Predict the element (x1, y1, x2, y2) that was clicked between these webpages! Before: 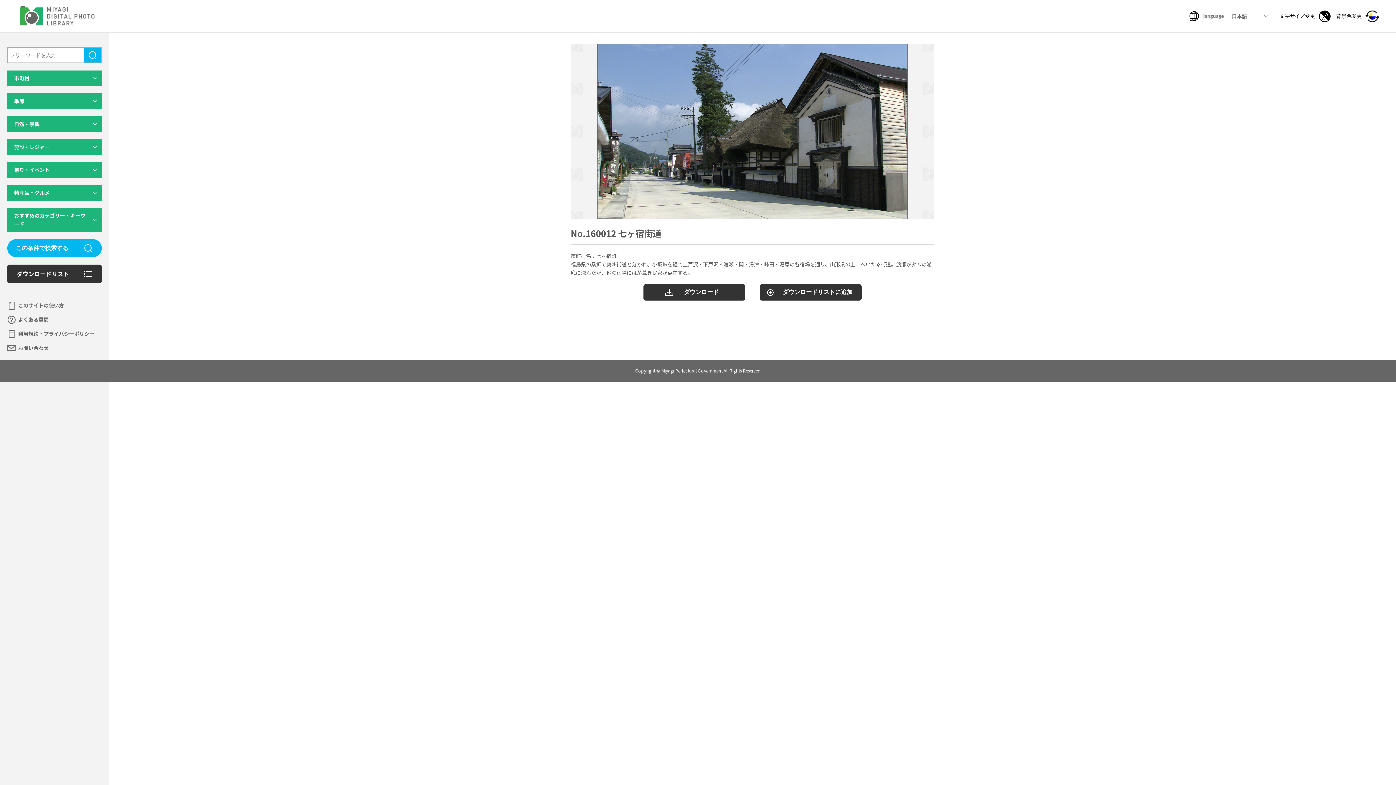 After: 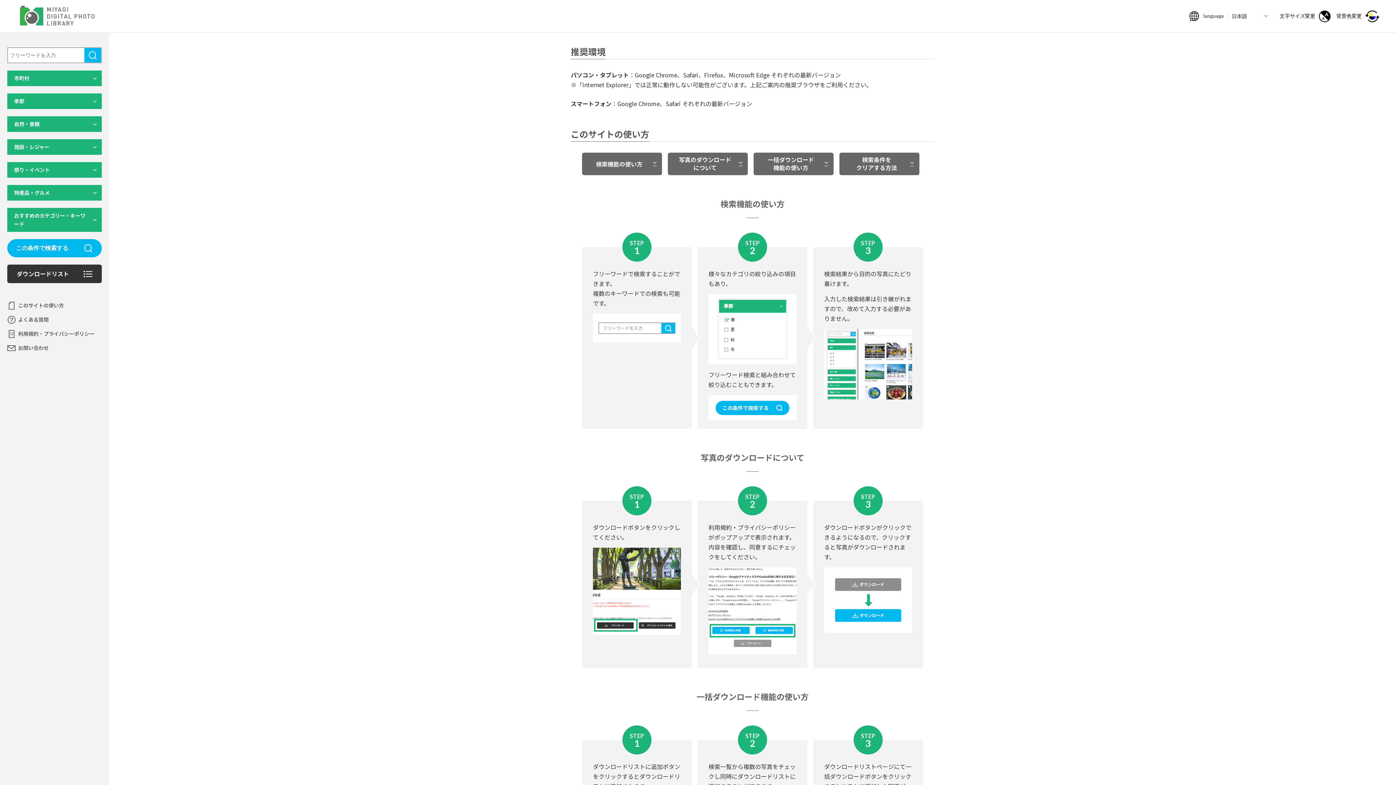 Action: bbox: (18, 301, 64, 309) label: このサイトの使い方